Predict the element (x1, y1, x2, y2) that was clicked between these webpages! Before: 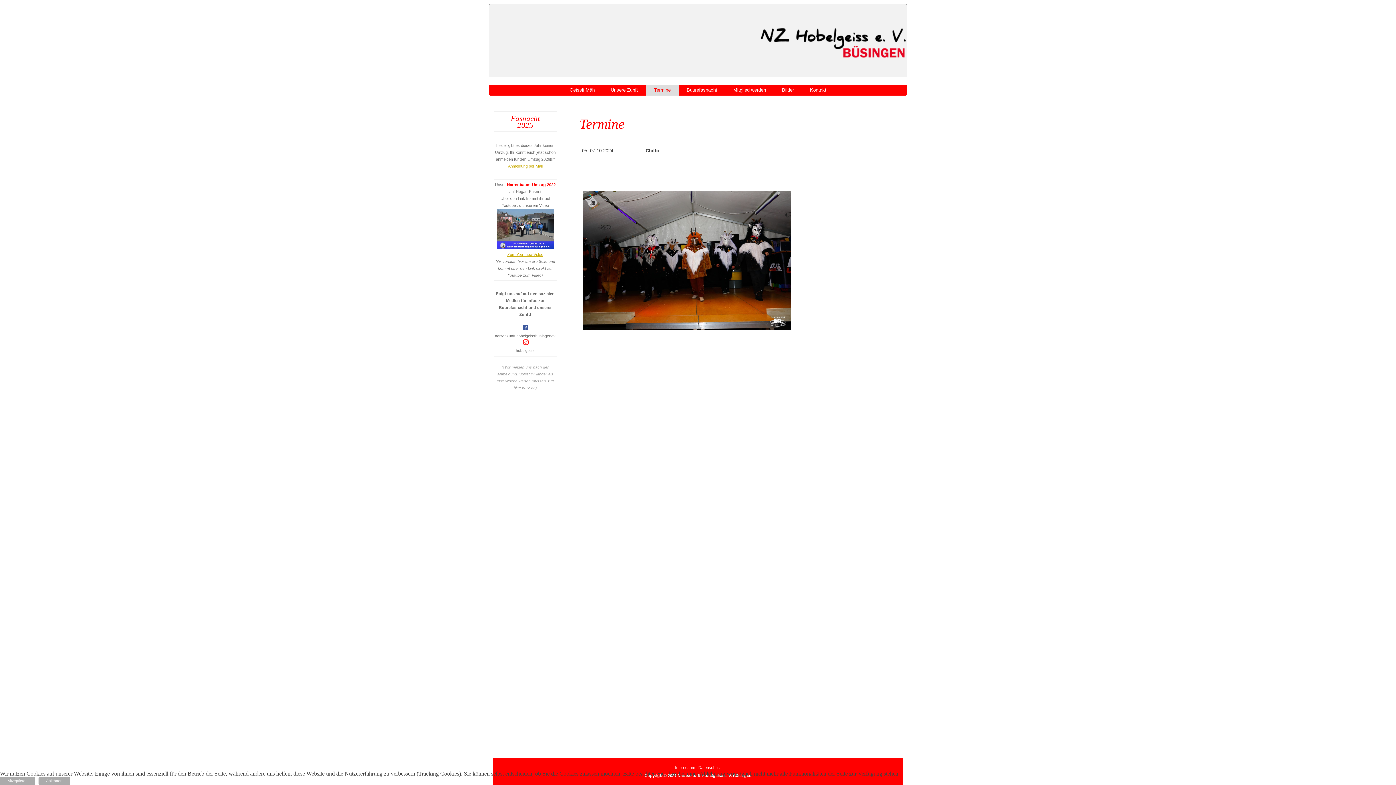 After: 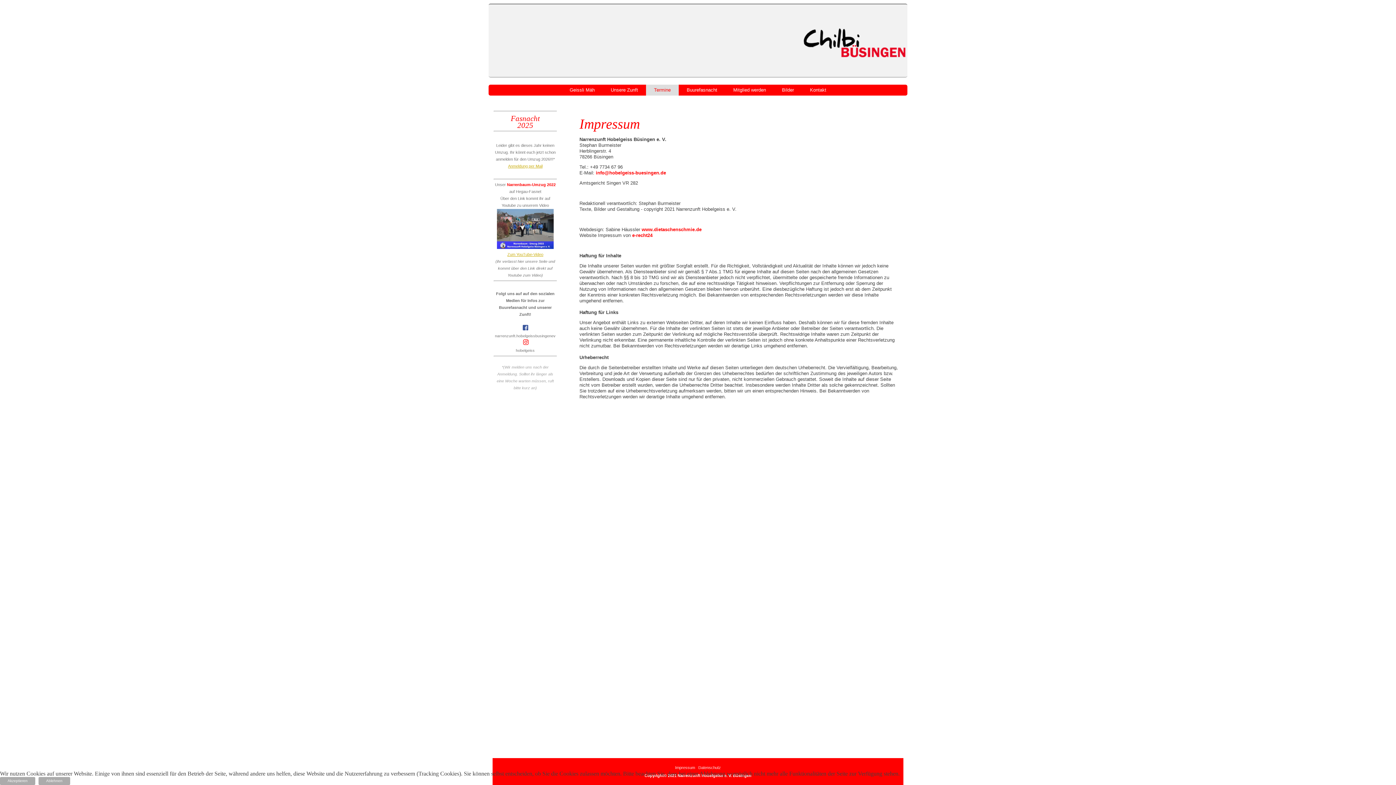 Action: label: Impressum bbox: (675, 765, 695, 770)